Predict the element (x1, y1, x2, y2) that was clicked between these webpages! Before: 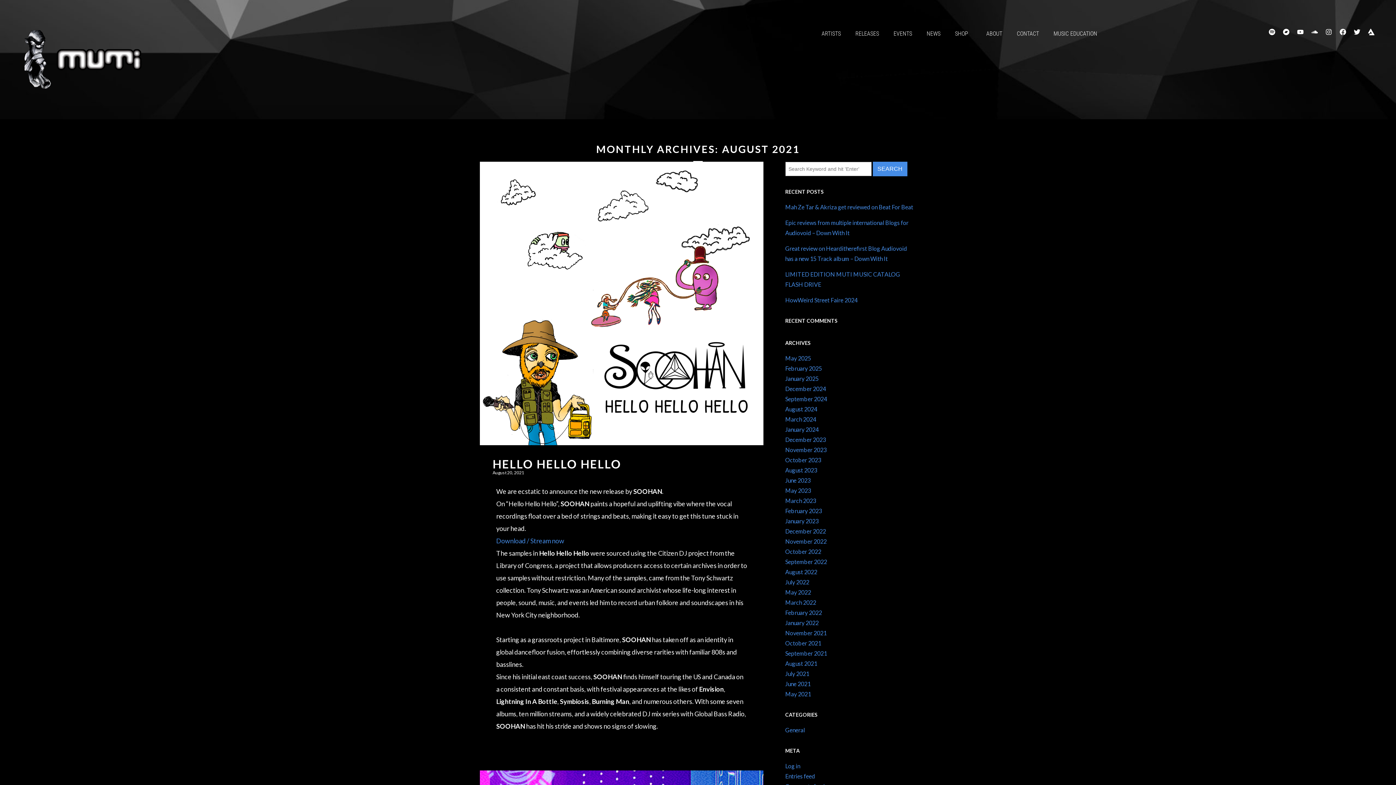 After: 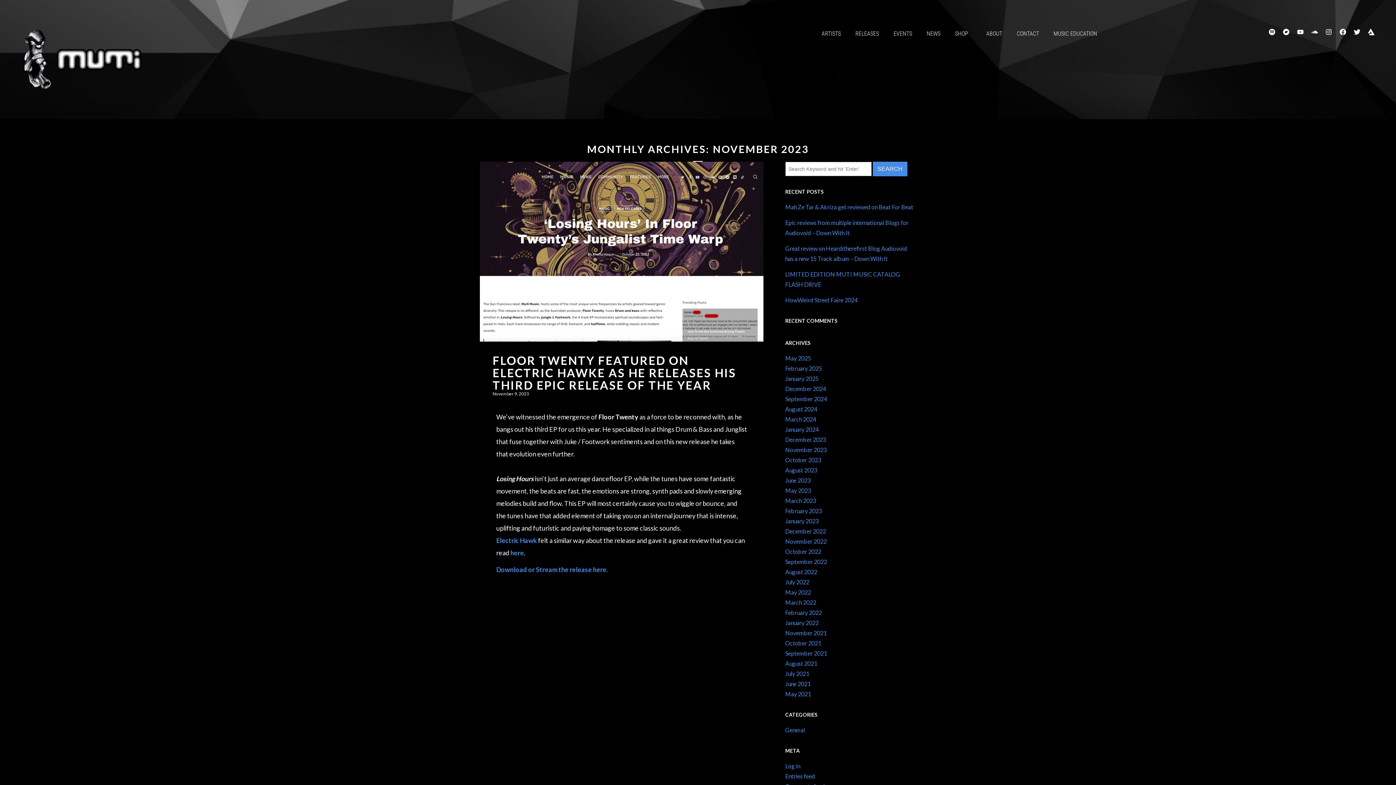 Action: label: November 2023 bbox: (785, 446, 826, 453)